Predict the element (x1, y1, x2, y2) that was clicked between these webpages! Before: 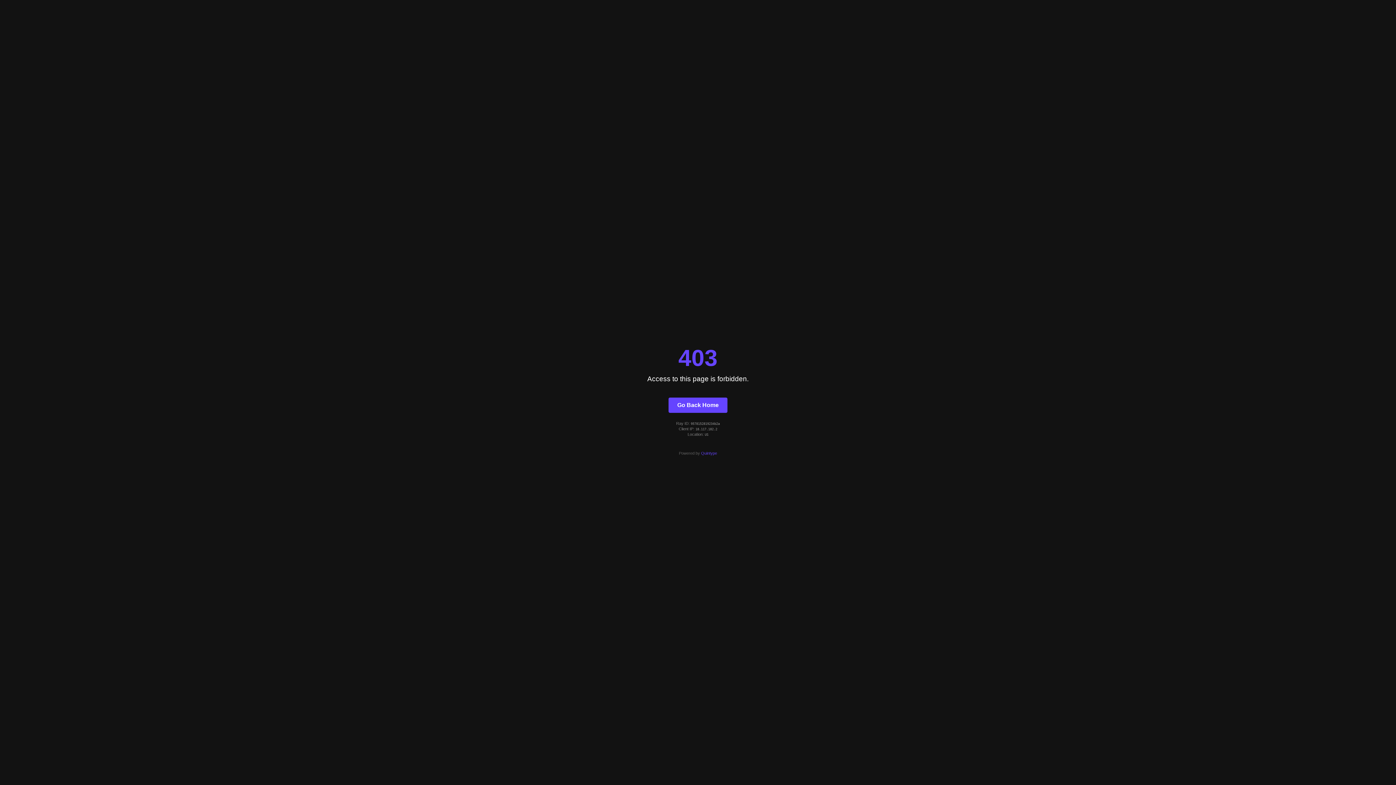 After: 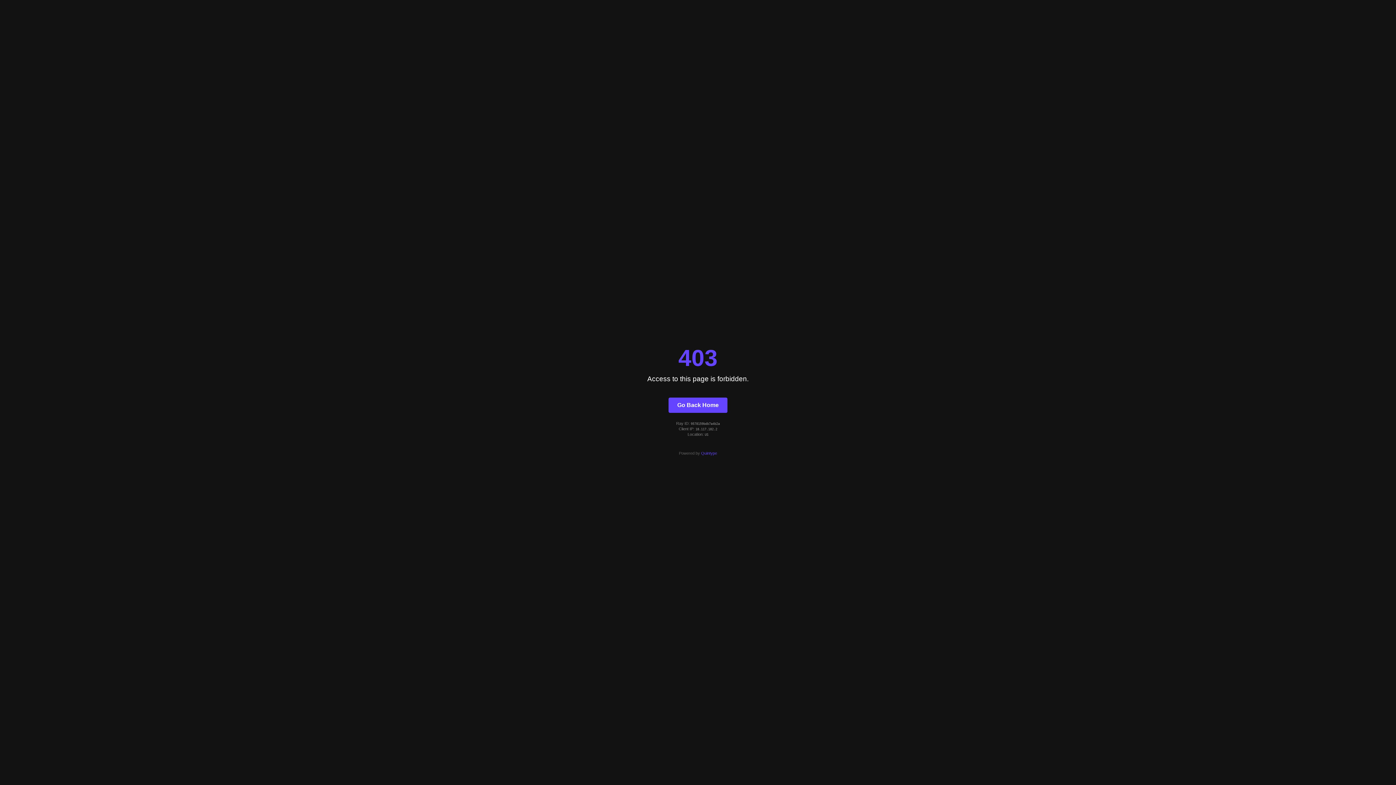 Action: bbox: (668, 397, 727, 412) label: Go Back Home